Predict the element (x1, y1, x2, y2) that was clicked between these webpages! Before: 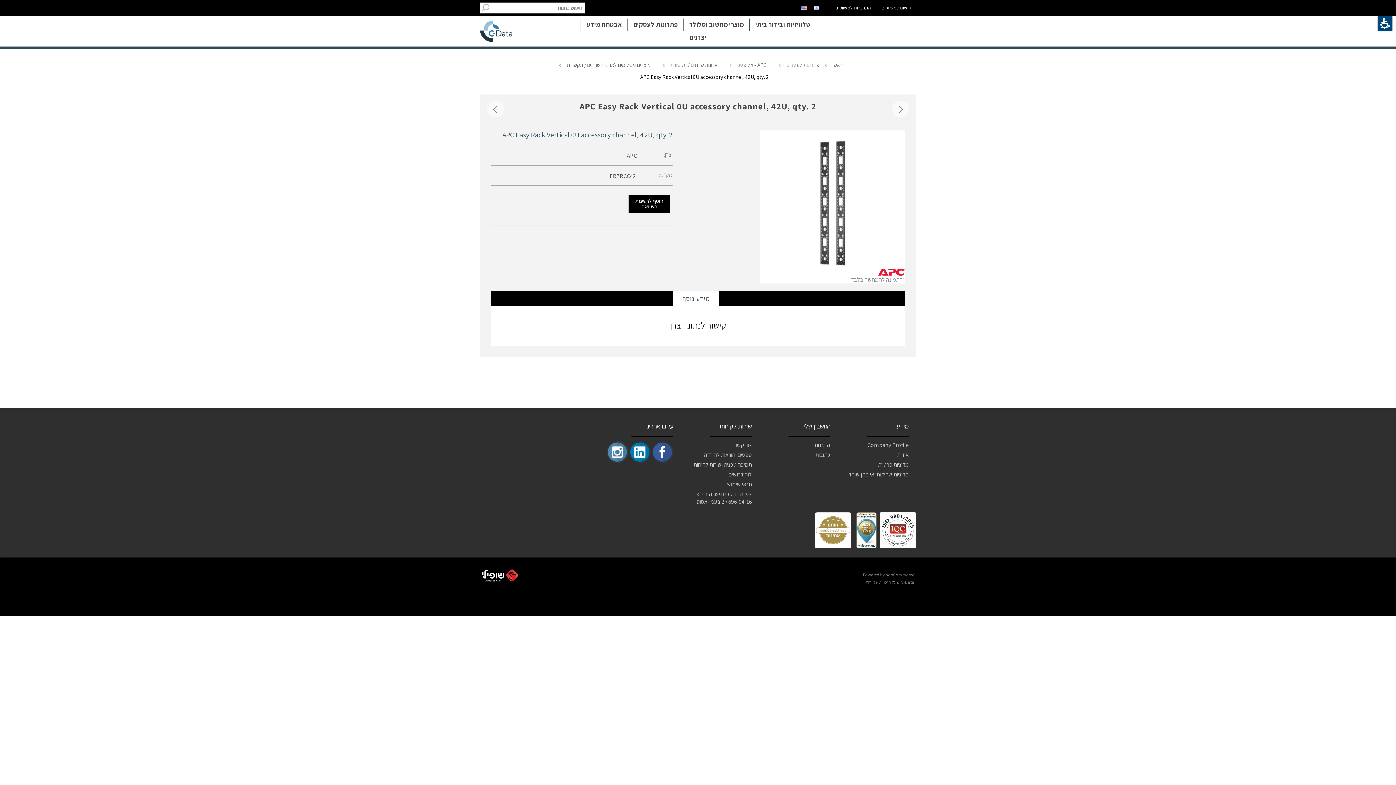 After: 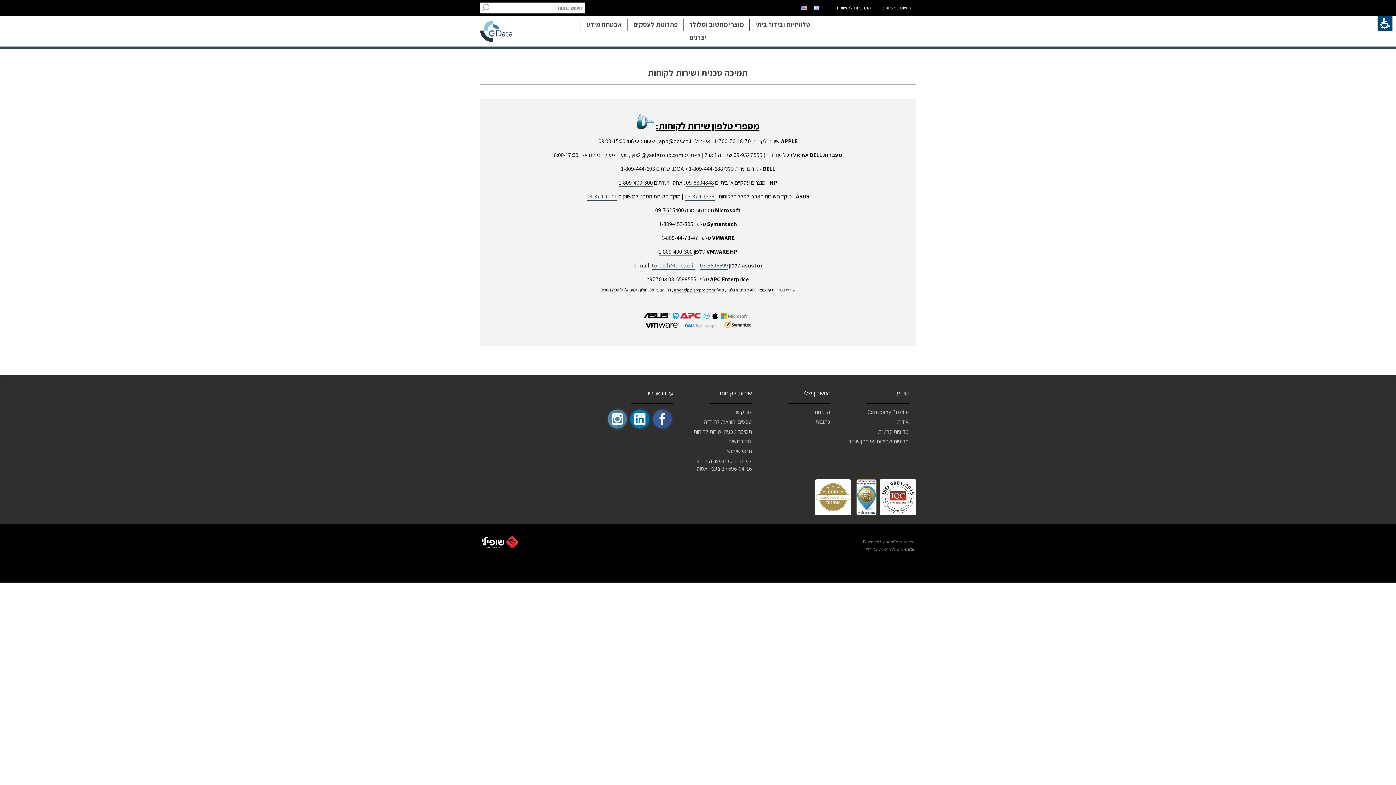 Action: bbox: (693, 461, 752, 468) label: תמיכה טכנית ושירות לקוחות